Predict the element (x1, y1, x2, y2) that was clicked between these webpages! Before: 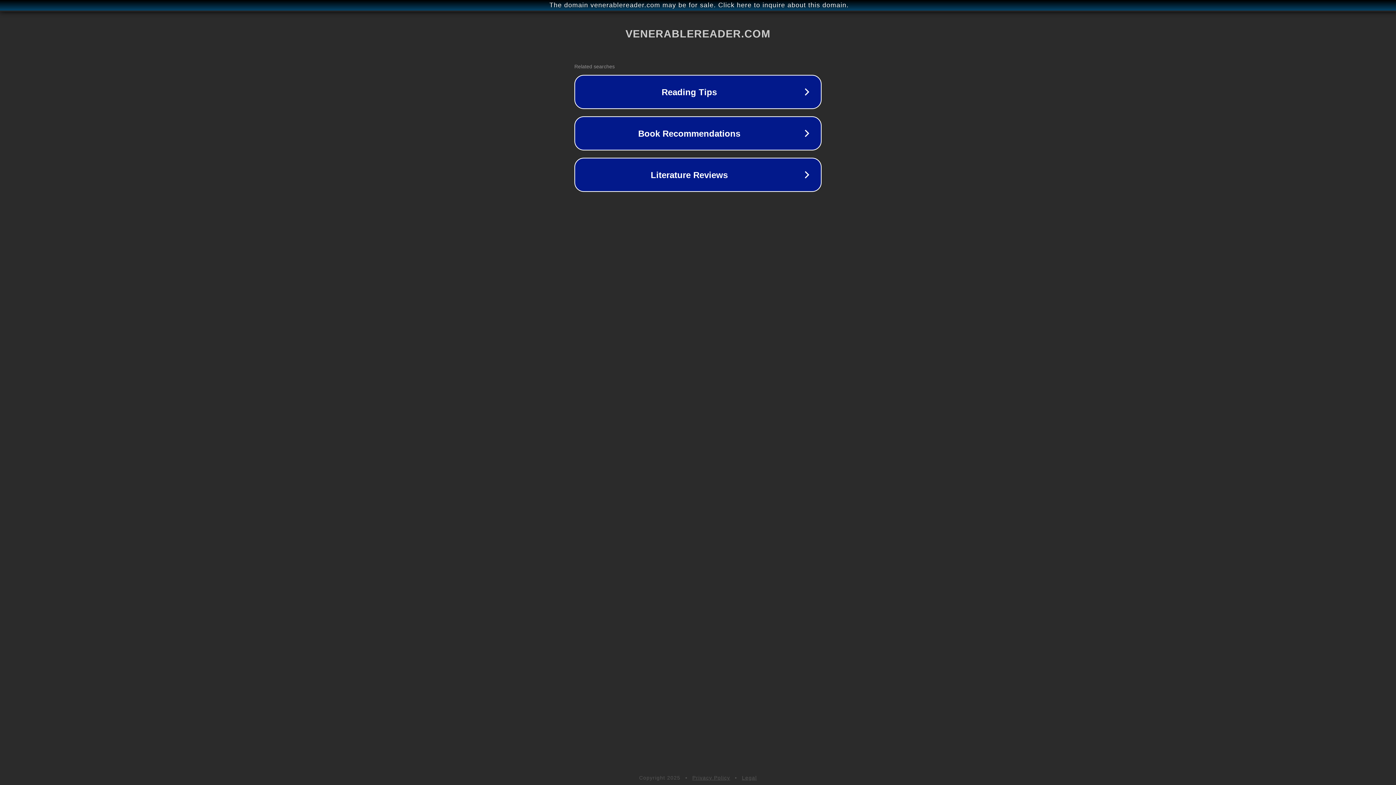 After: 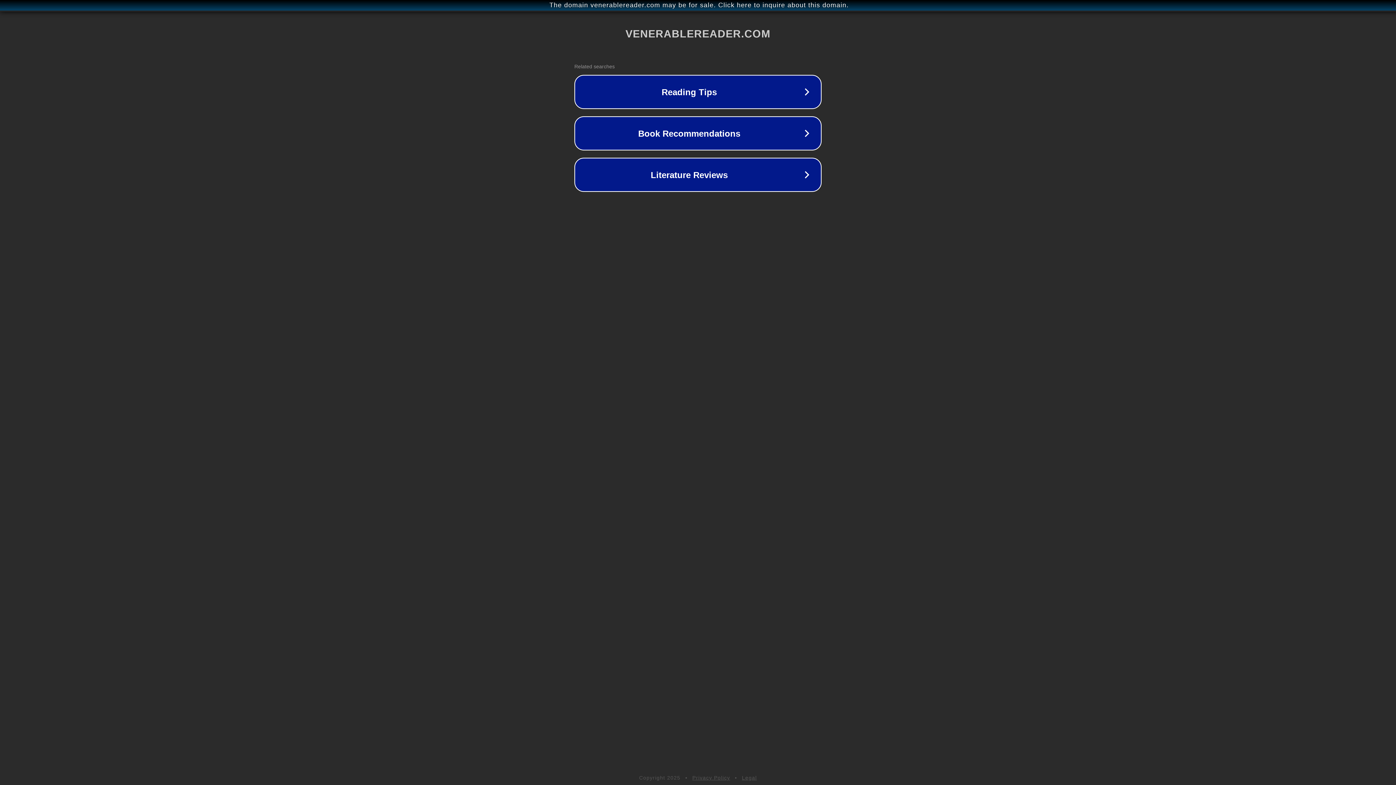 Action: label: Privacy Policy bbox: (692, 775, 730, 781)